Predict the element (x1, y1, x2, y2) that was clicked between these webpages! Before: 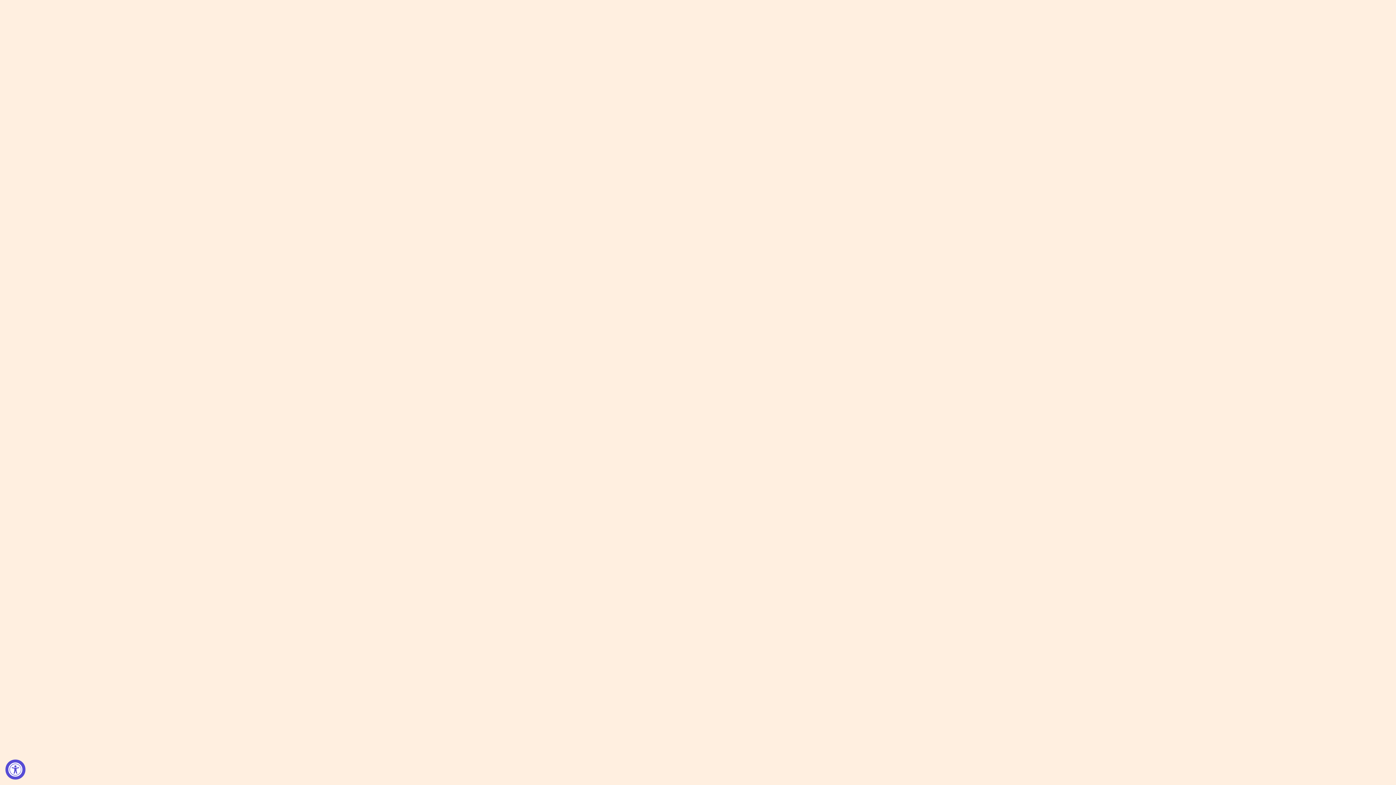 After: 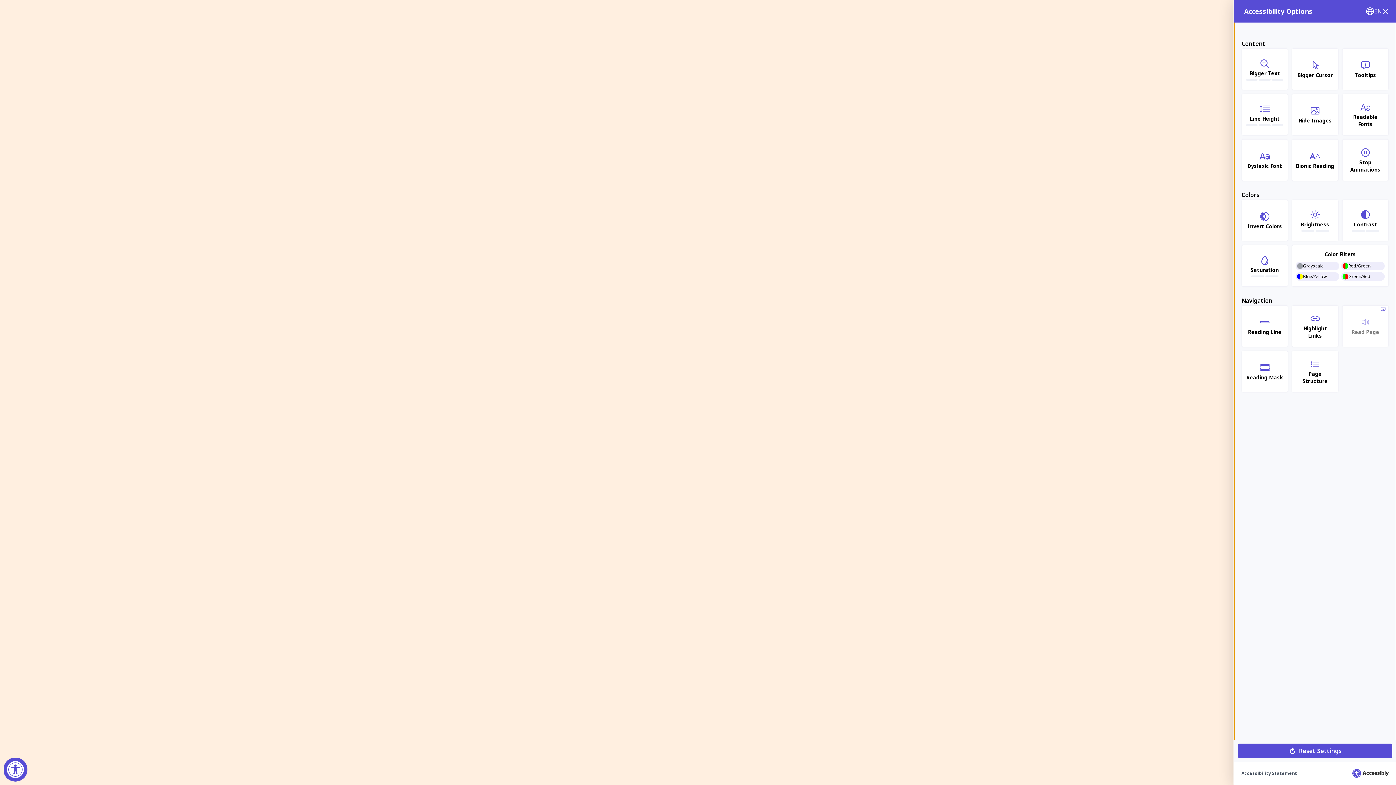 Action: bbox: (5, 760, 25, 780) label: Accessibility Widget, click to open